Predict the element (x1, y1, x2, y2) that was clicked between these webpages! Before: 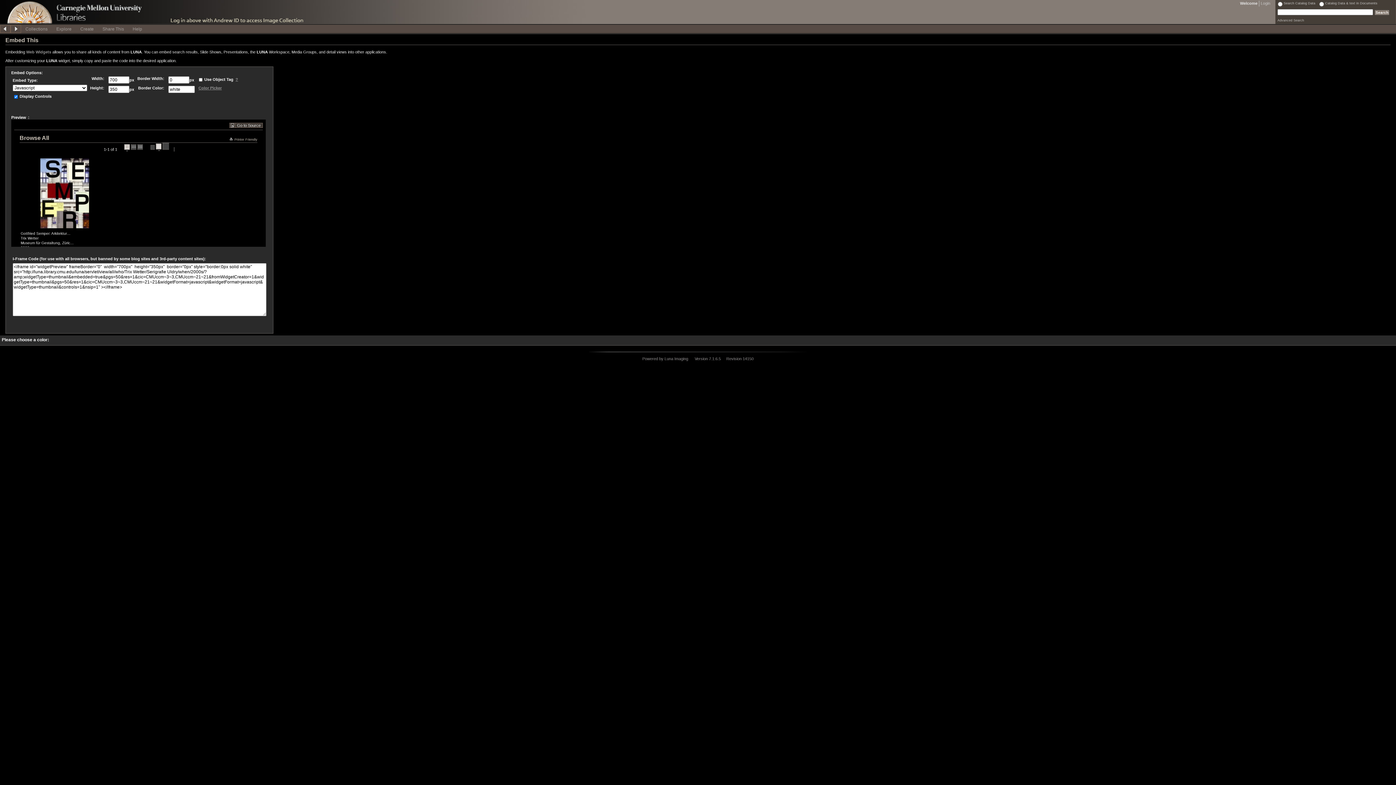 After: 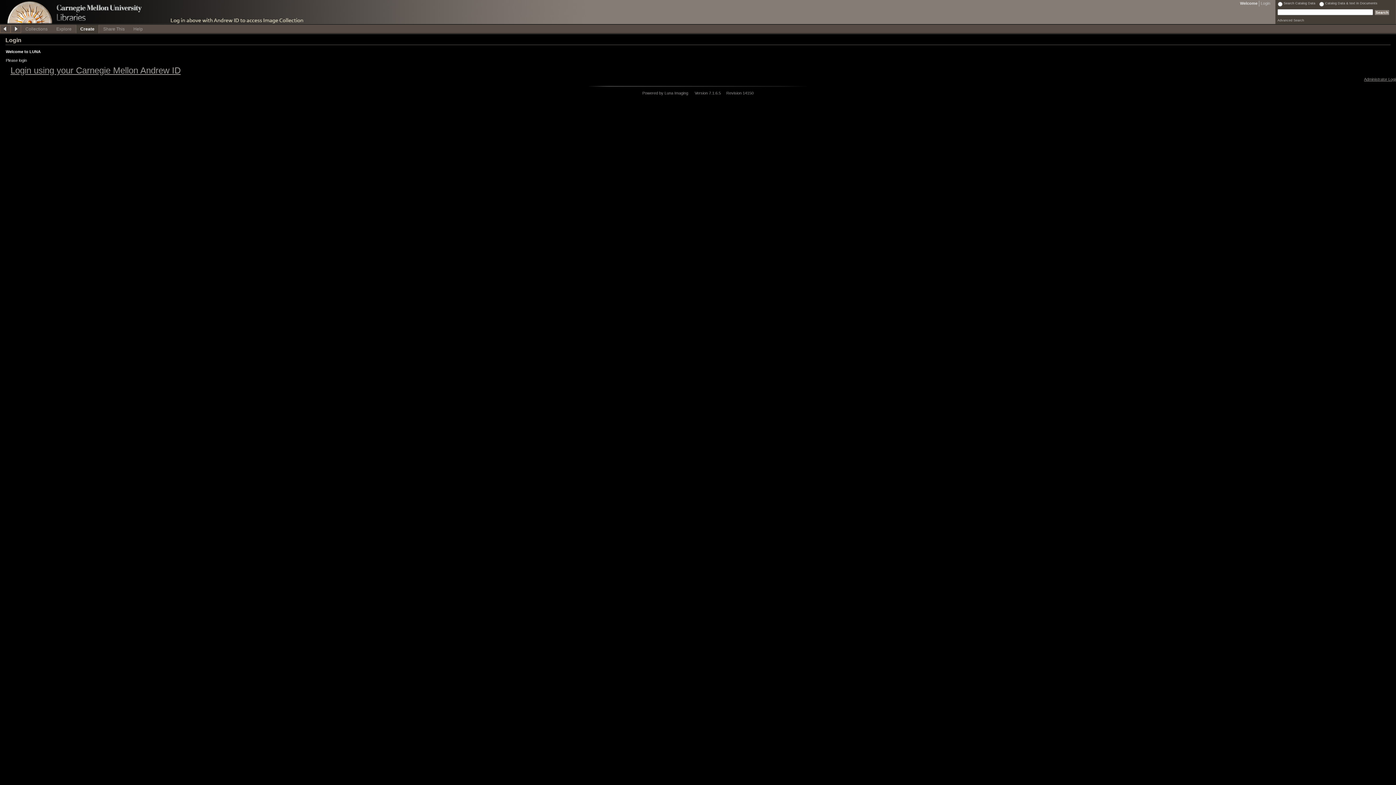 Action: label: Create bbox: (76, 24, 98, 32)